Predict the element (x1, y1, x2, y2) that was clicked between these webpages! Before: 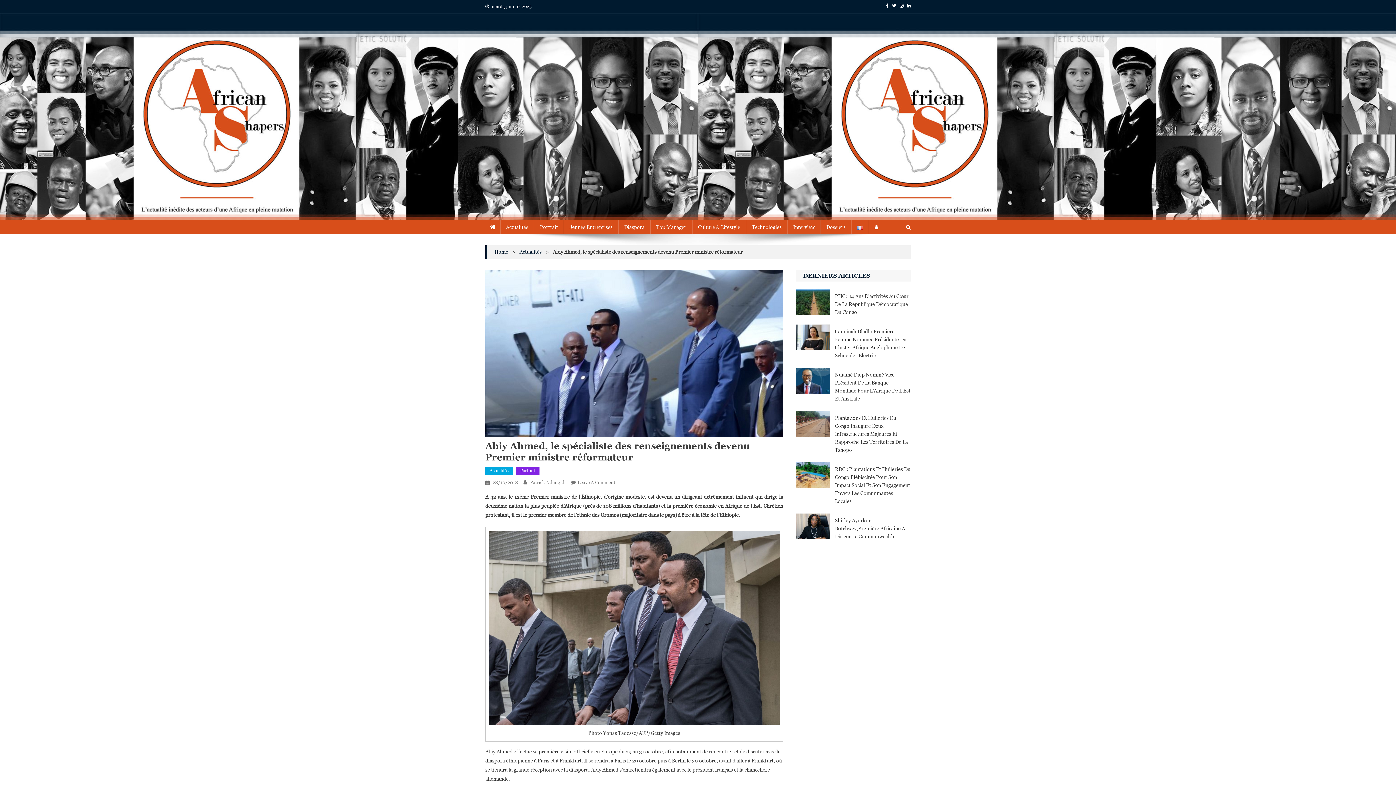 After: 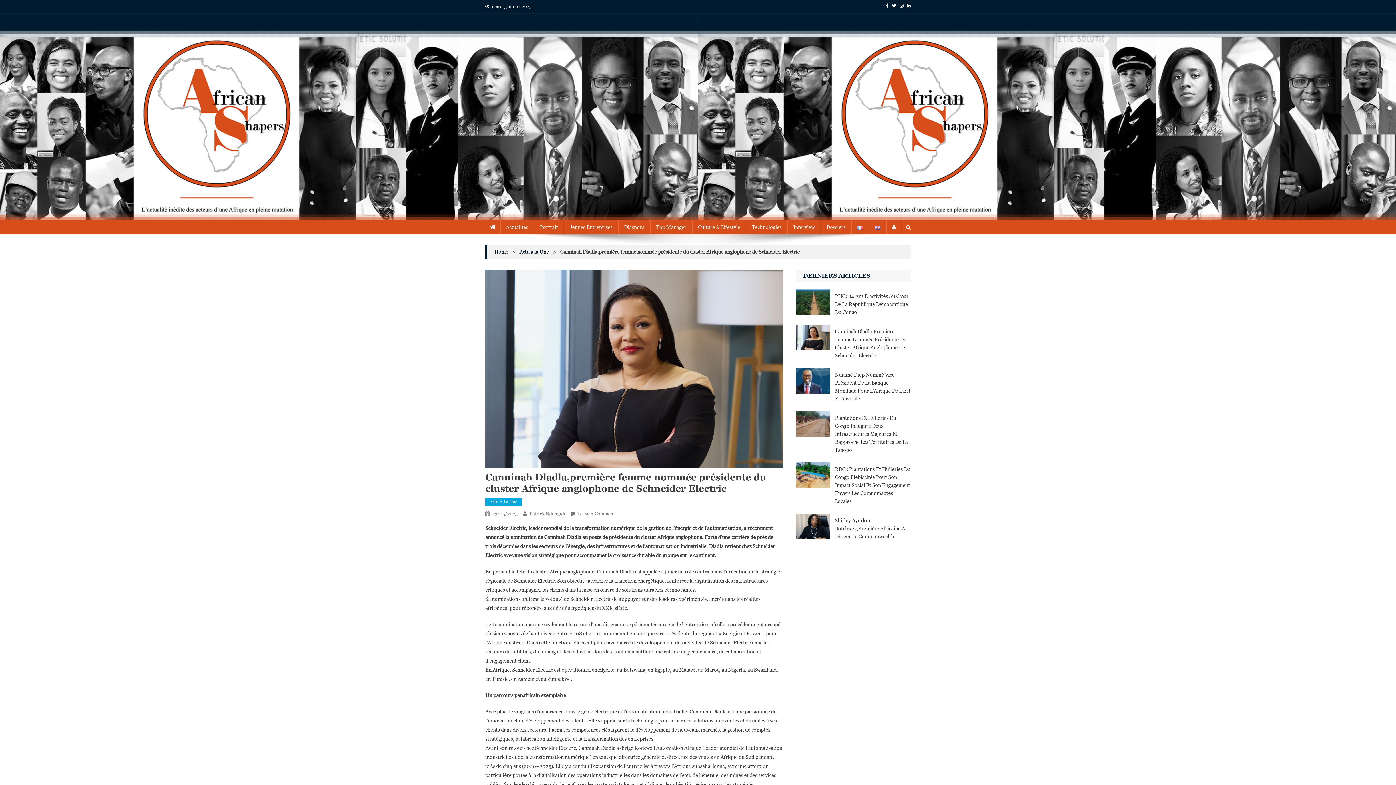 Action: bbox: (796, 324, 830, 350)